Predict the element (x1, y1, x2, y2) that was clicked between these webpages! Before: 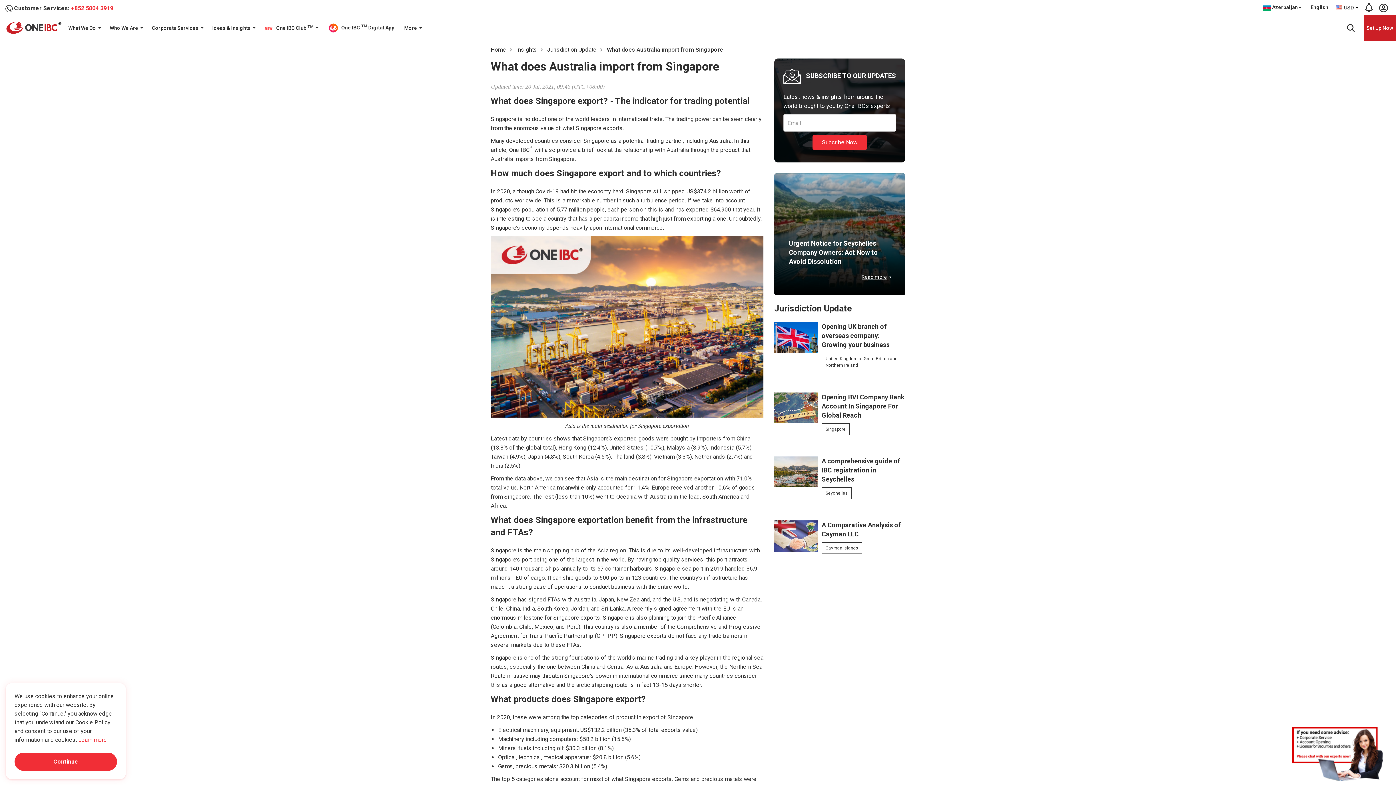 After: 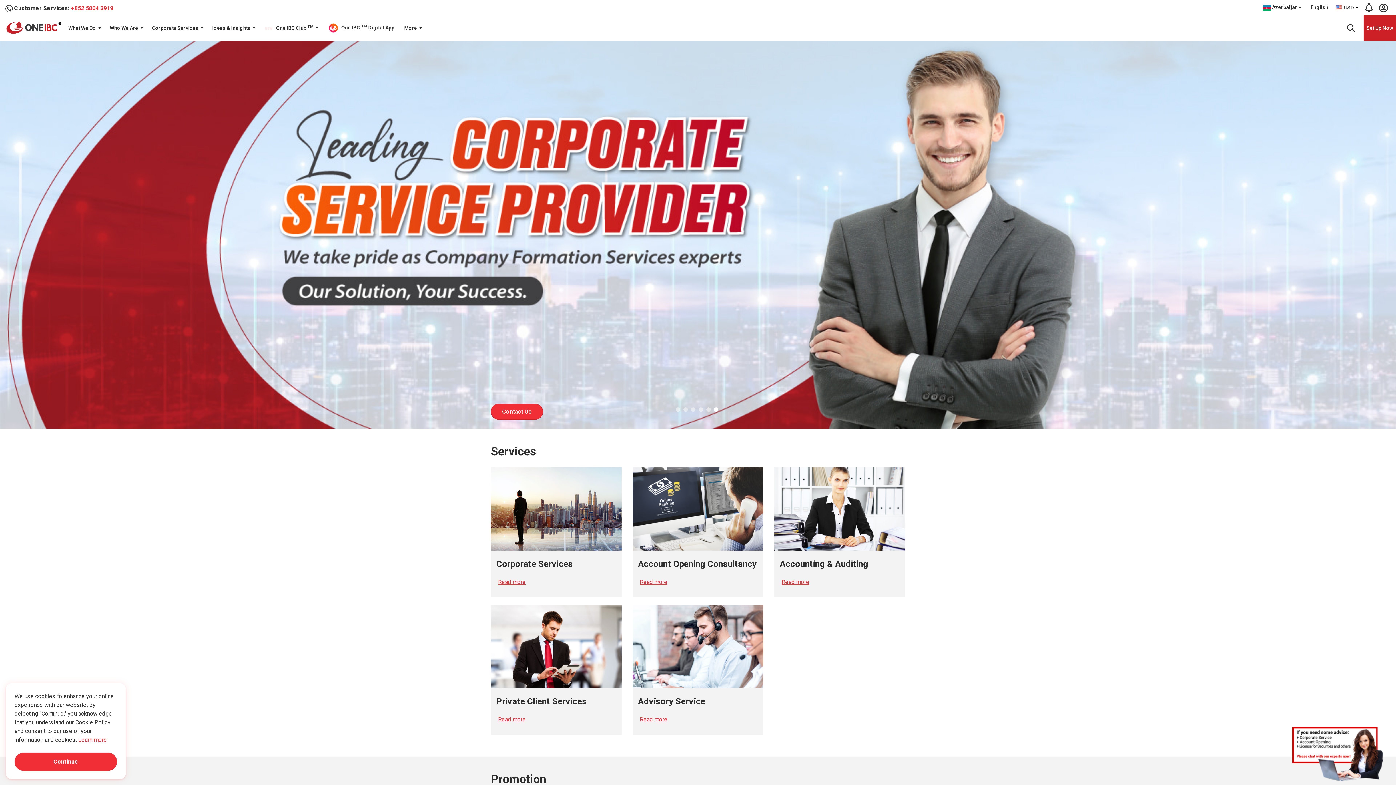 Action: label: Home bbox: (490, 41, 514, 58)